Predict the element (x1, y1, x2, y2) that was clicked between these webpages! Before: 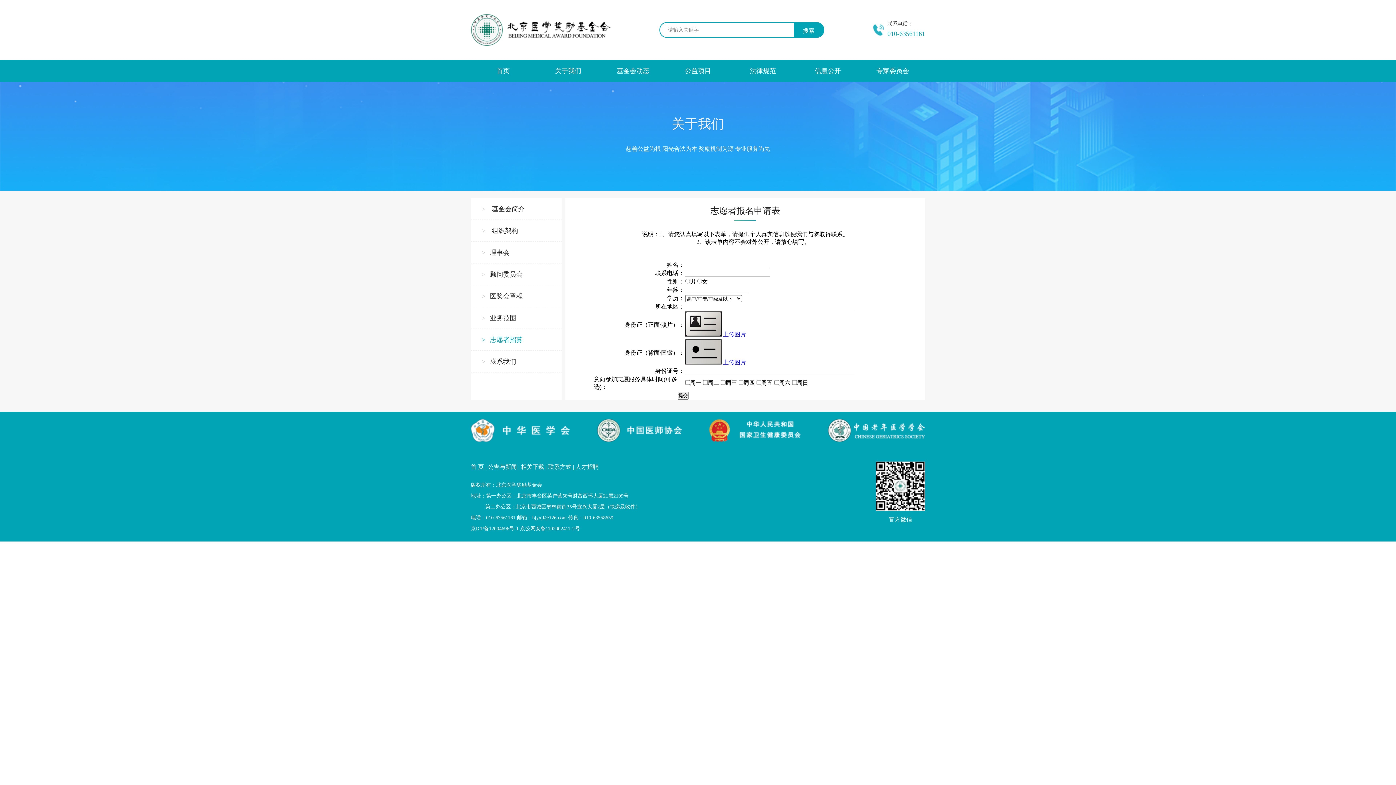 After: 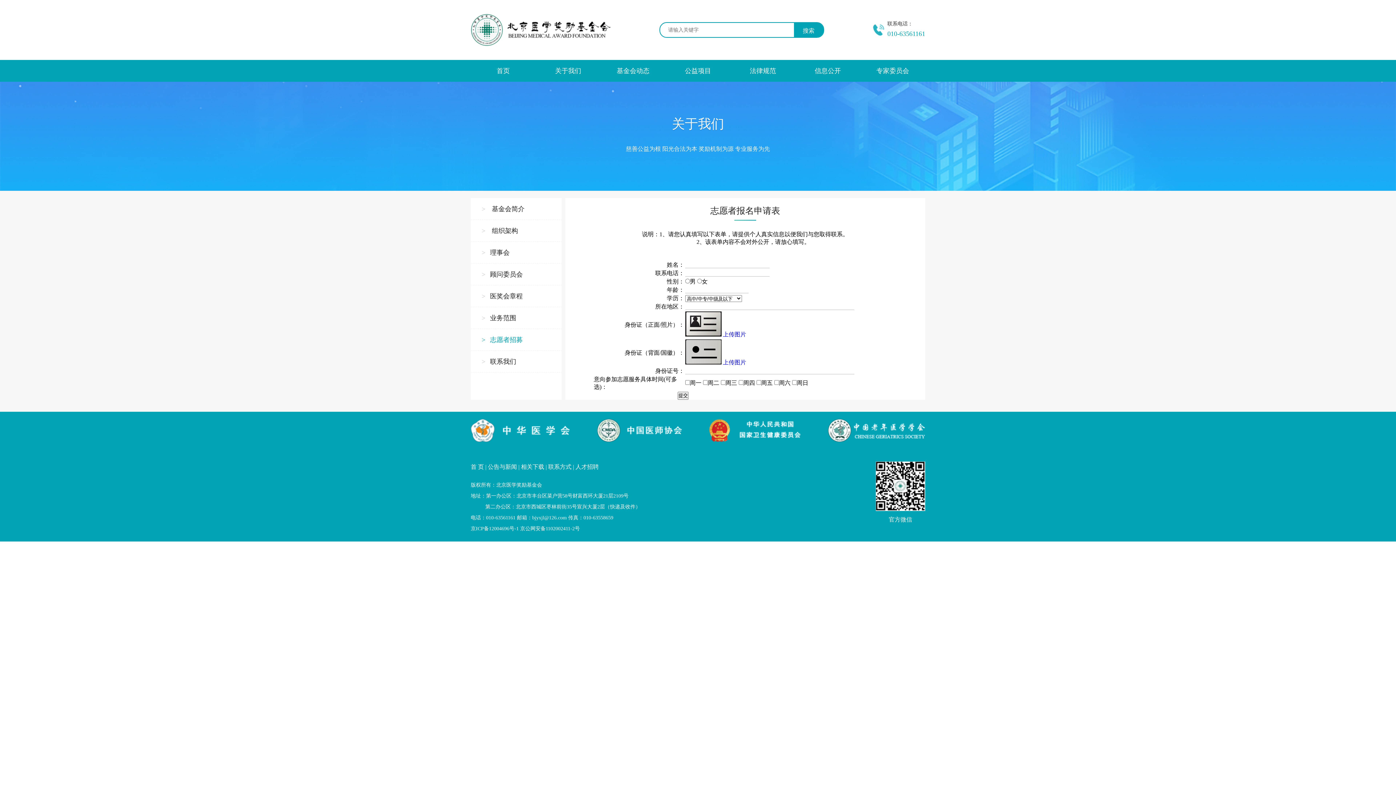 Action: label: >志愿者招募 bbox: (470, 329, 561, 350)